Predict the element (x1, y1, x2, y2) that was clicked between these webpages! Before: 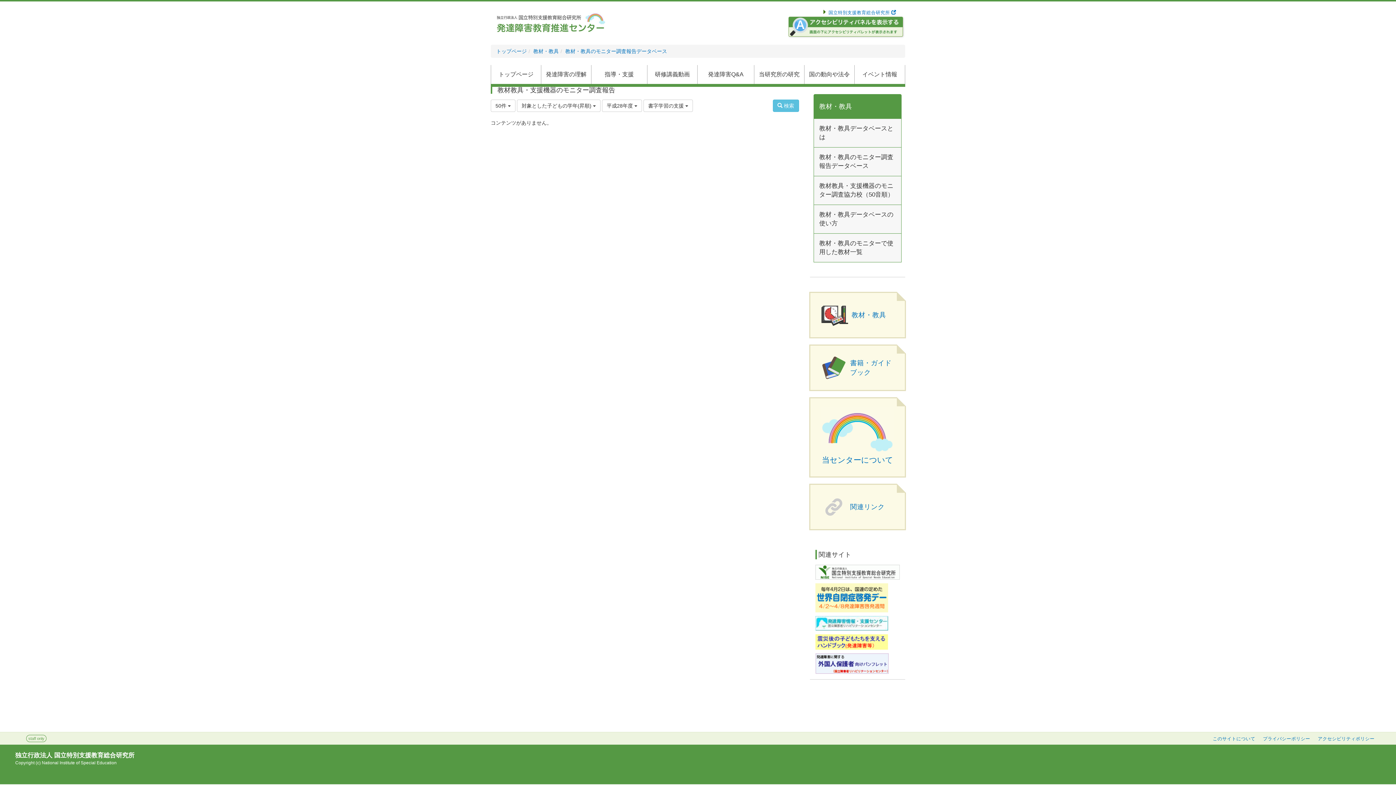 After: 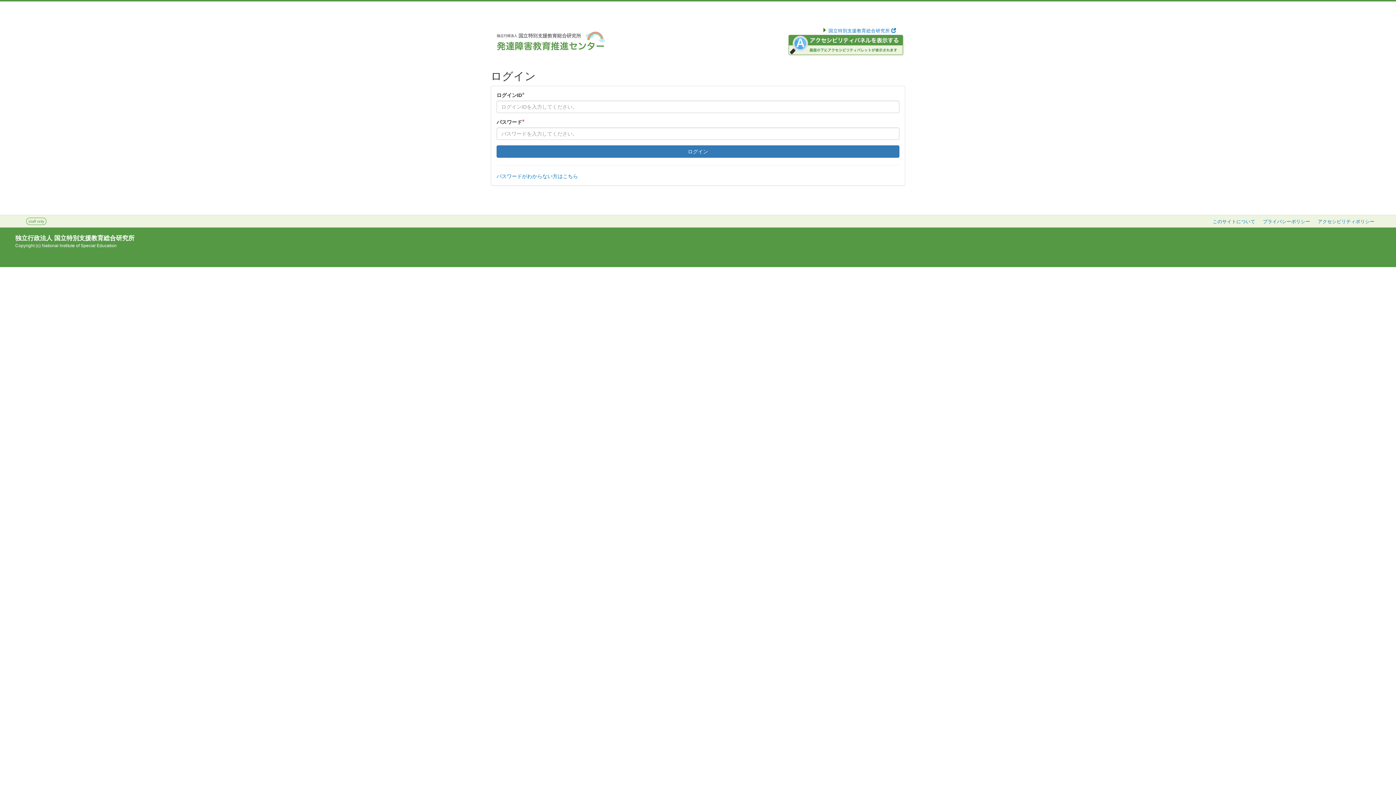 Action: bbox: (28, 736, 44, 741) label: staff only